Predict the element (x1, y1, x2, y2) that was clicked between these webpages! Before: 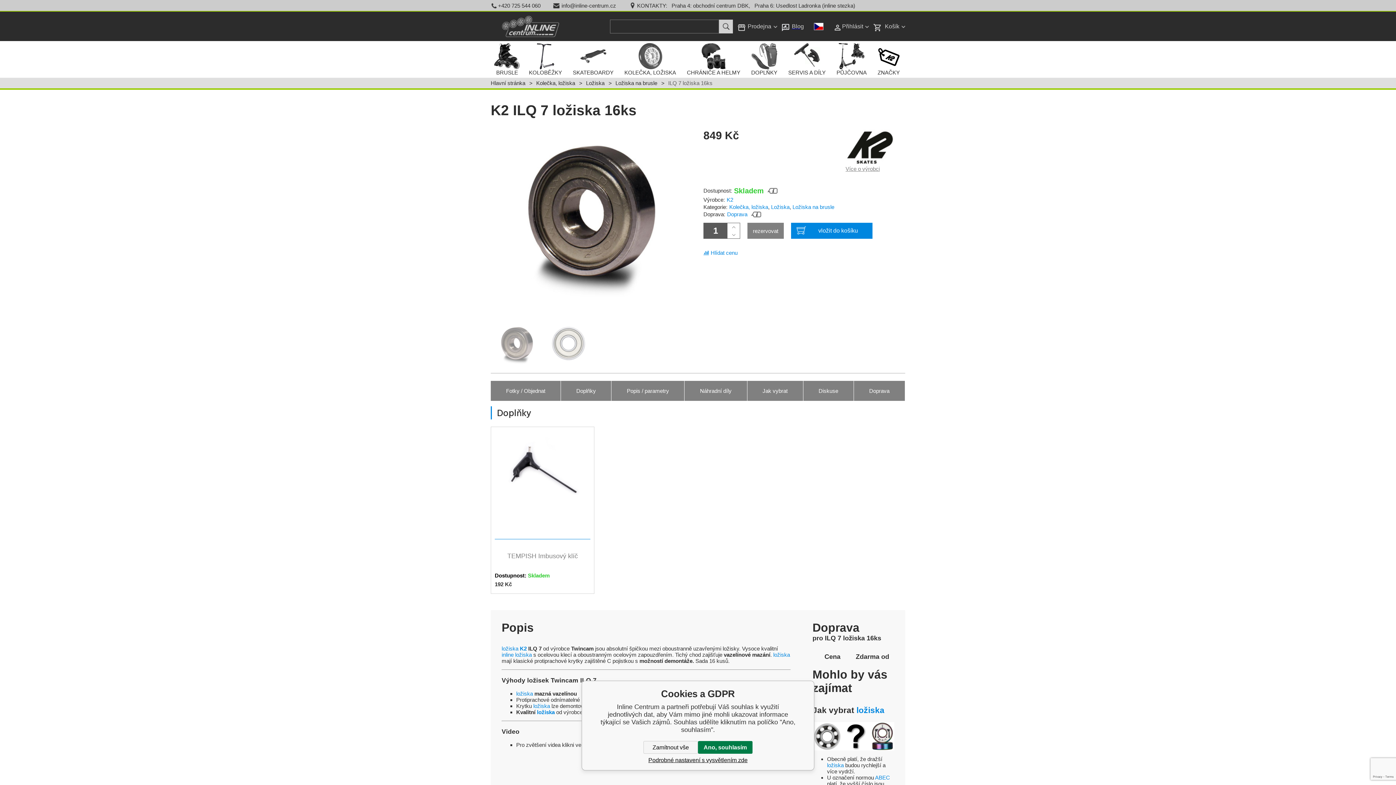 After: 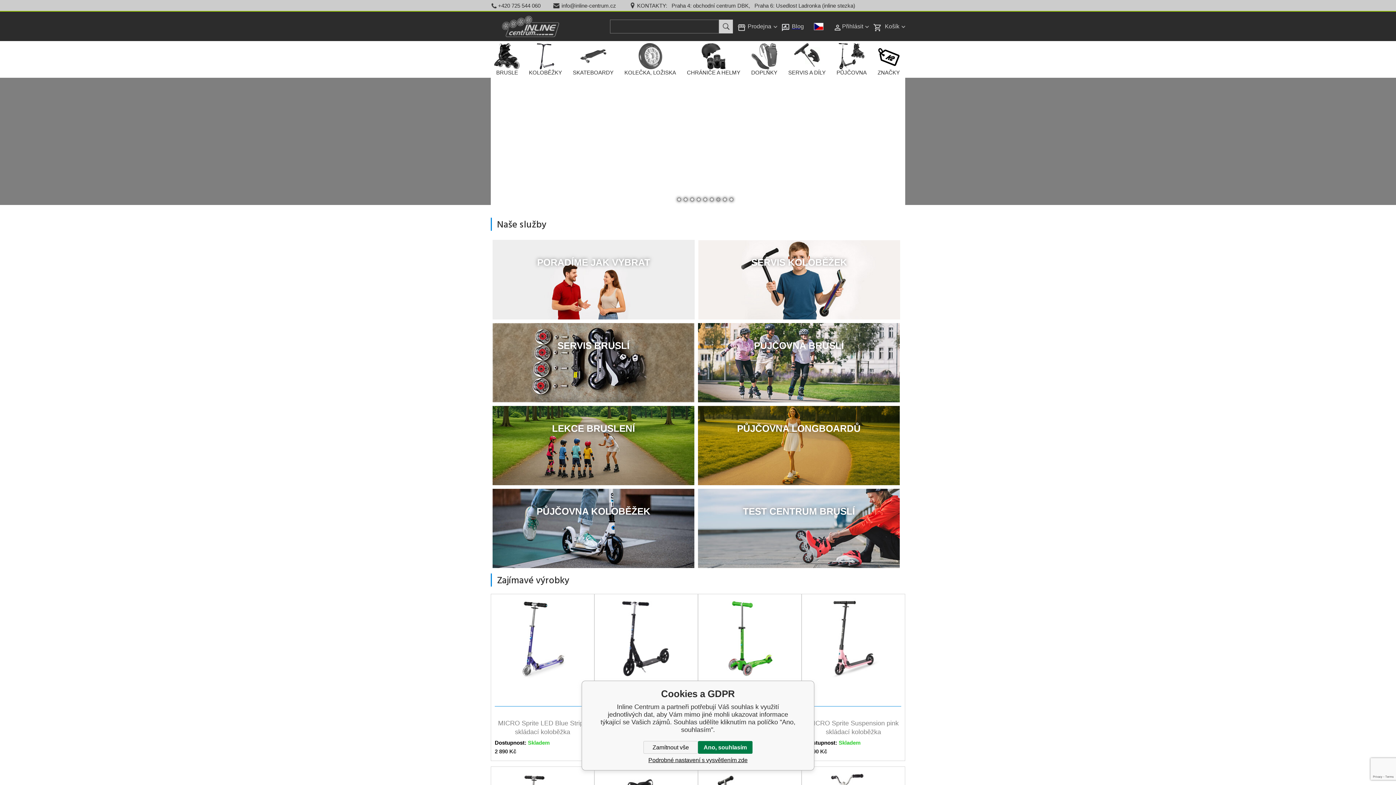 Action: label: Inline Centrum bbox: (501, 15, 559, 37)